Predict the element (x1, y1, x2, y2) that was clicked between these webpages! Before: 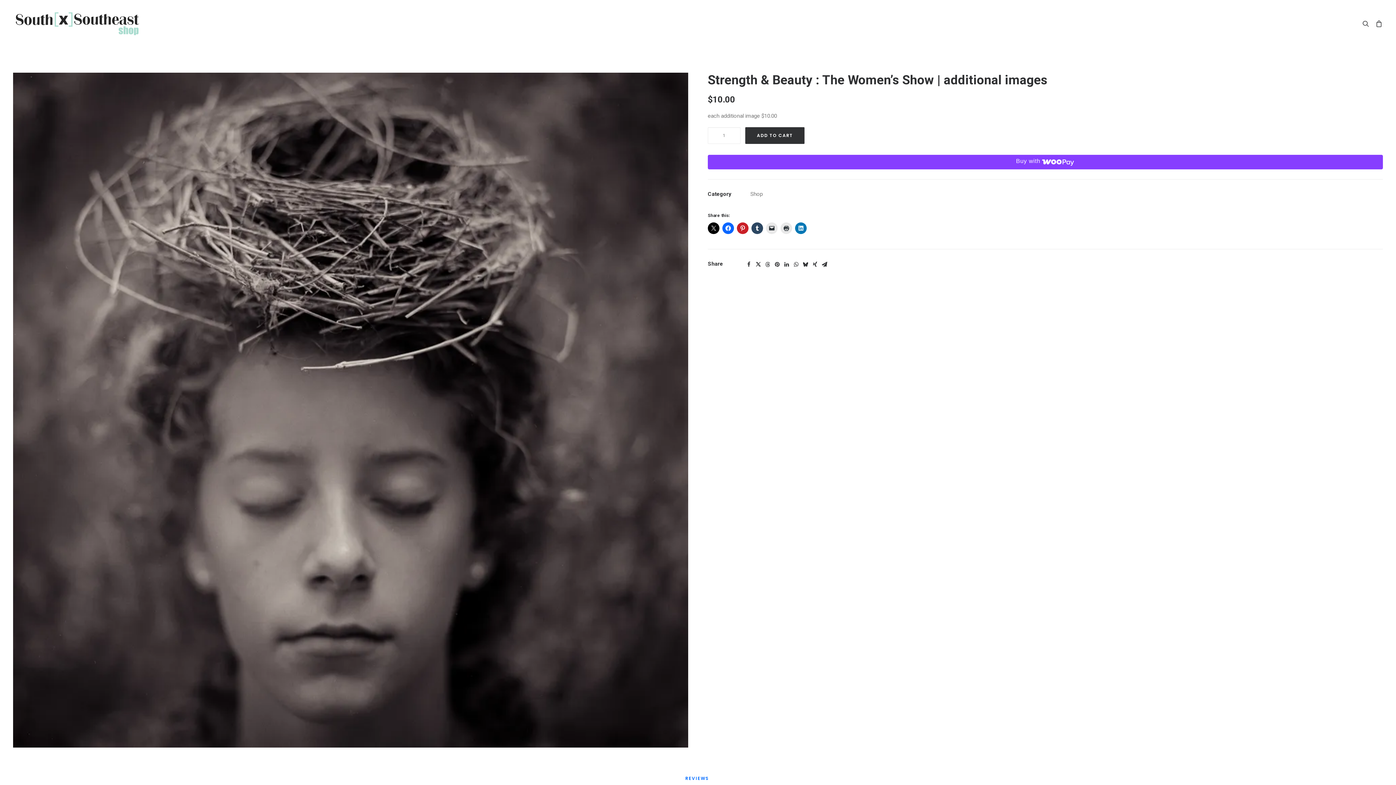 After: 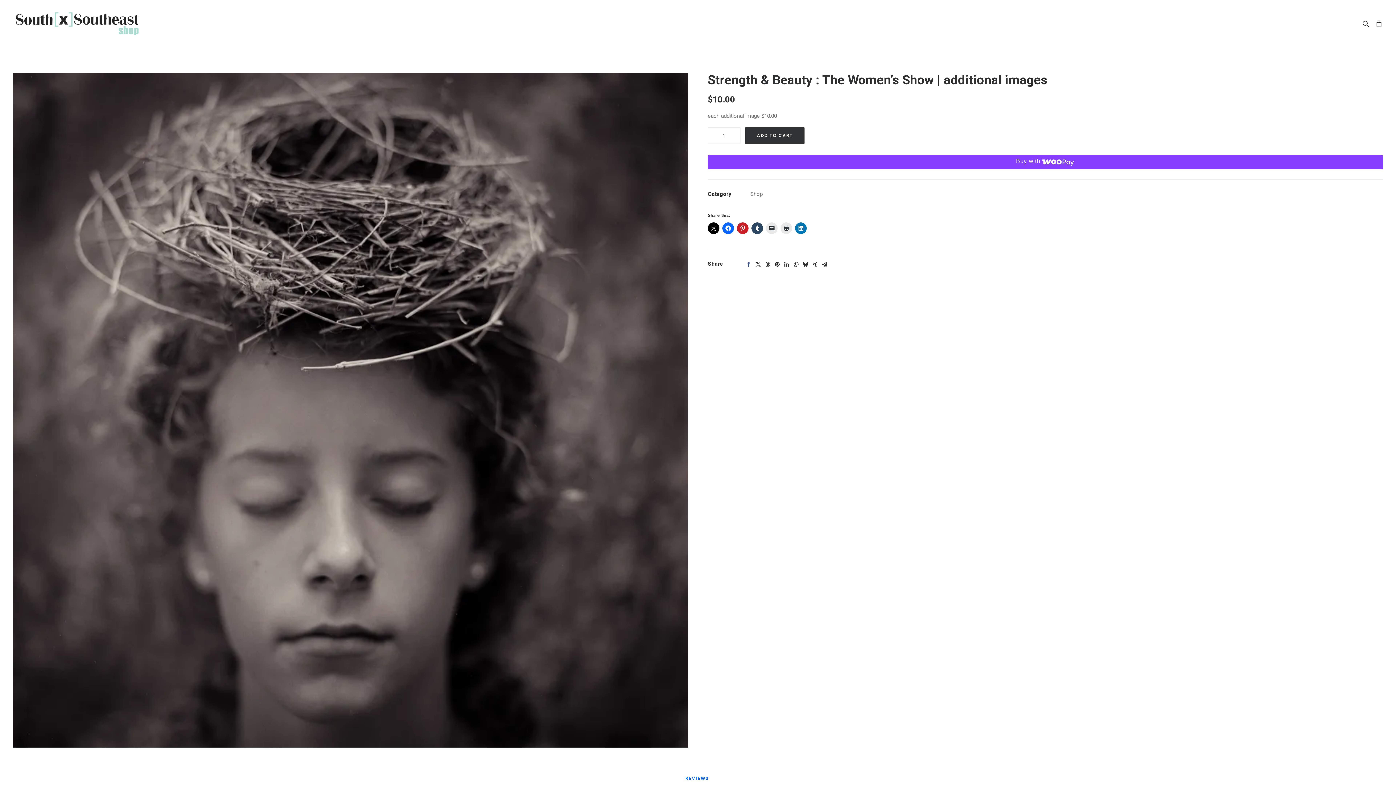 Action: label: Share on facebook bbox: (744, 260, 753, 269)